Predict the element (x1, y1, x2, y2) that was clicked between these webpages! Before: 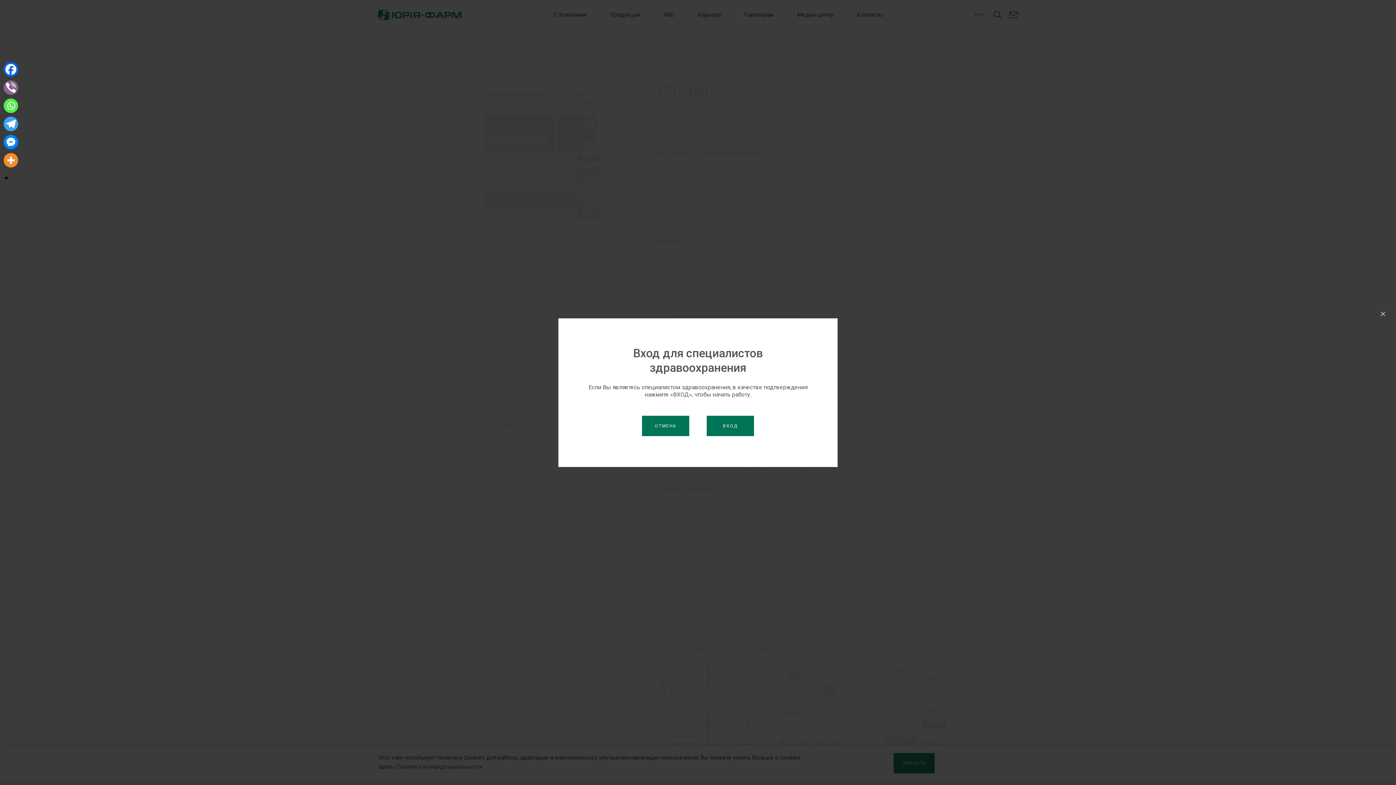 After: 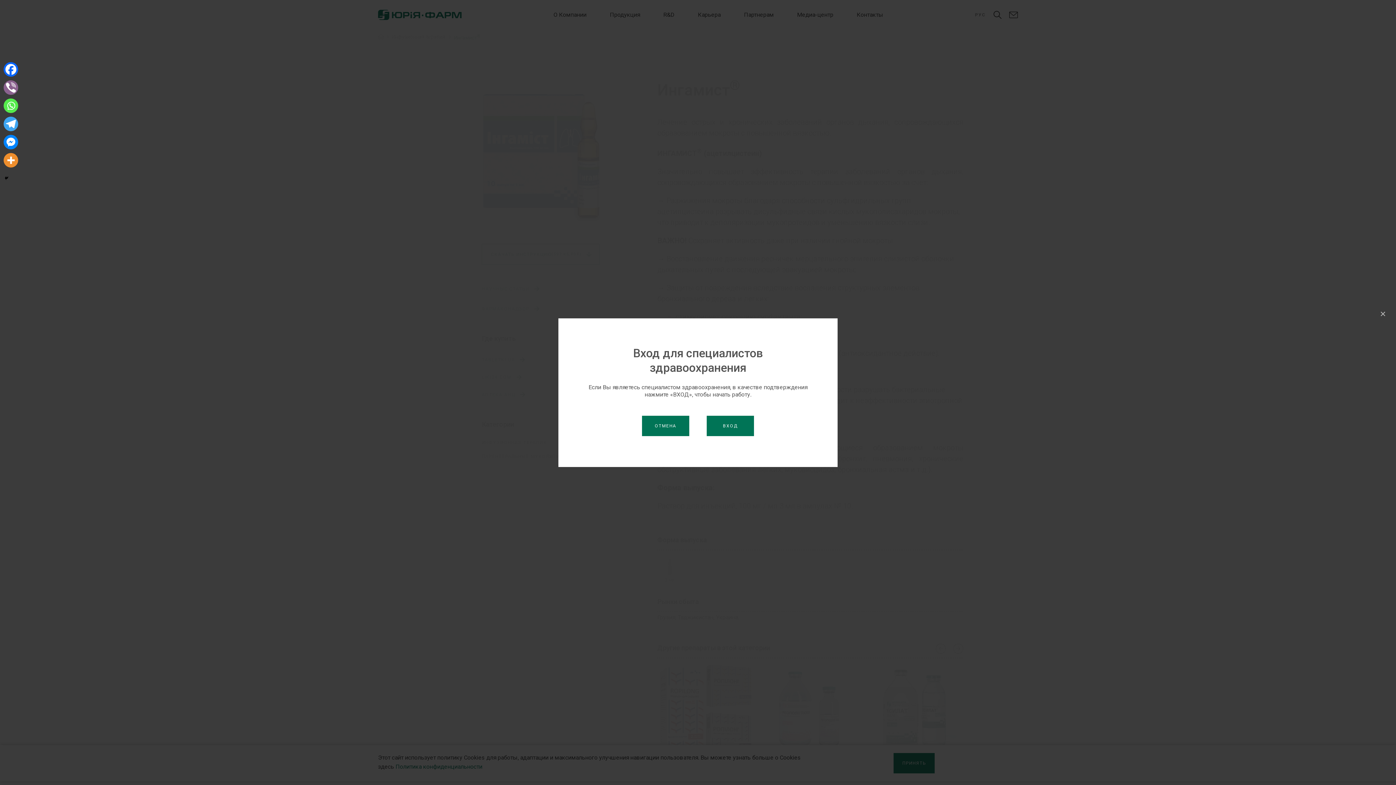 Action: bbox: (3, 134, 18, 149) label: Facebook Messenger